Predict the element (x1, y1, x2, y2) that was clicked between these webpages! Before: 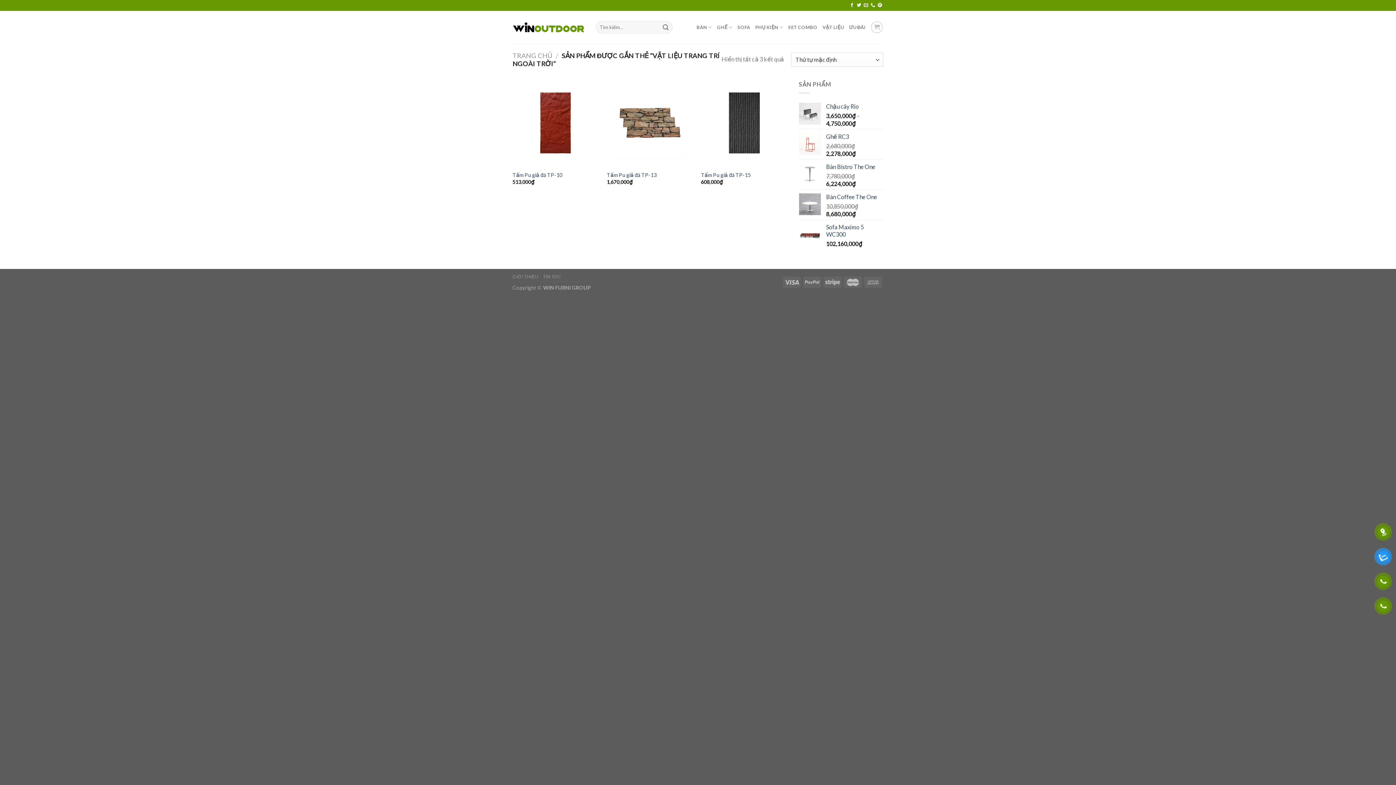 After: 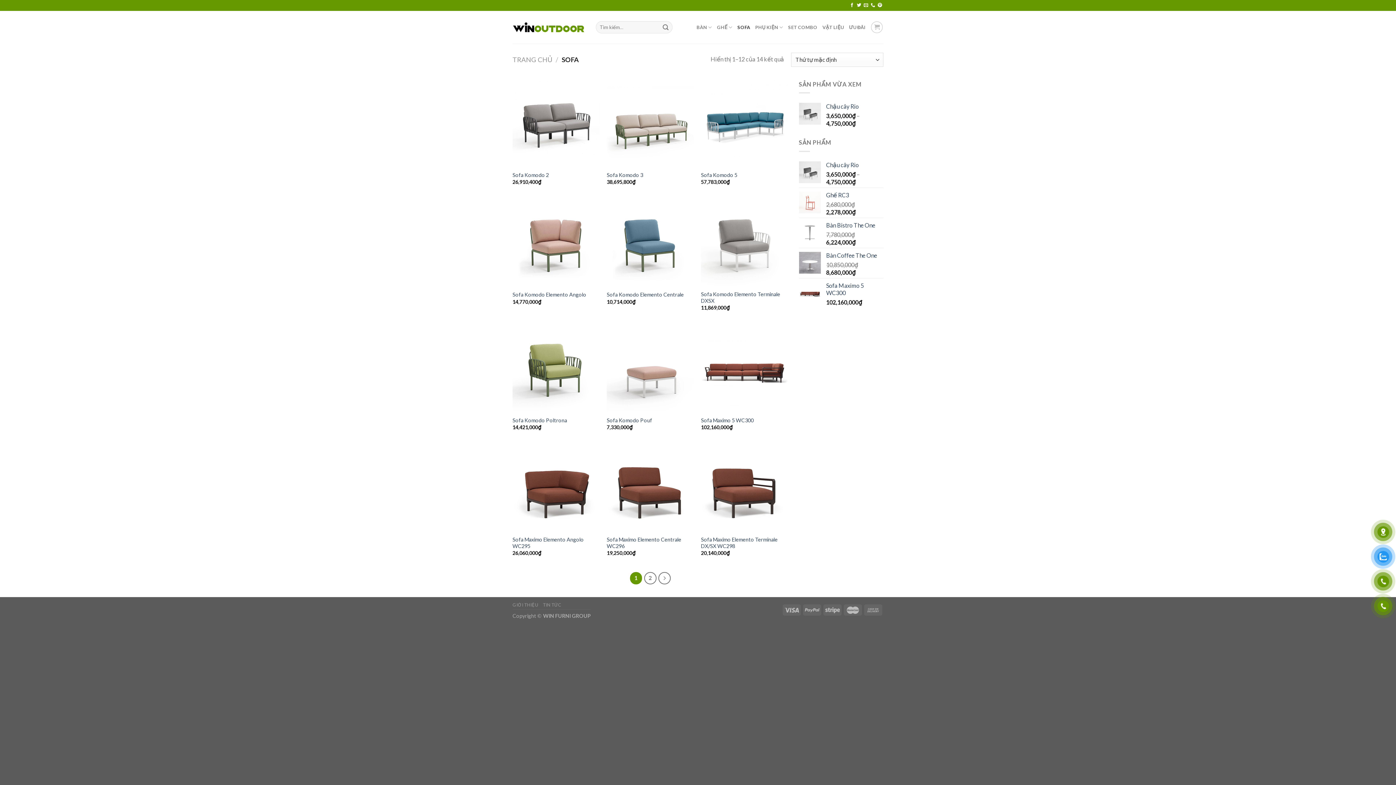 Action: label: SOFA bbox: (737, 20, 750, 34)